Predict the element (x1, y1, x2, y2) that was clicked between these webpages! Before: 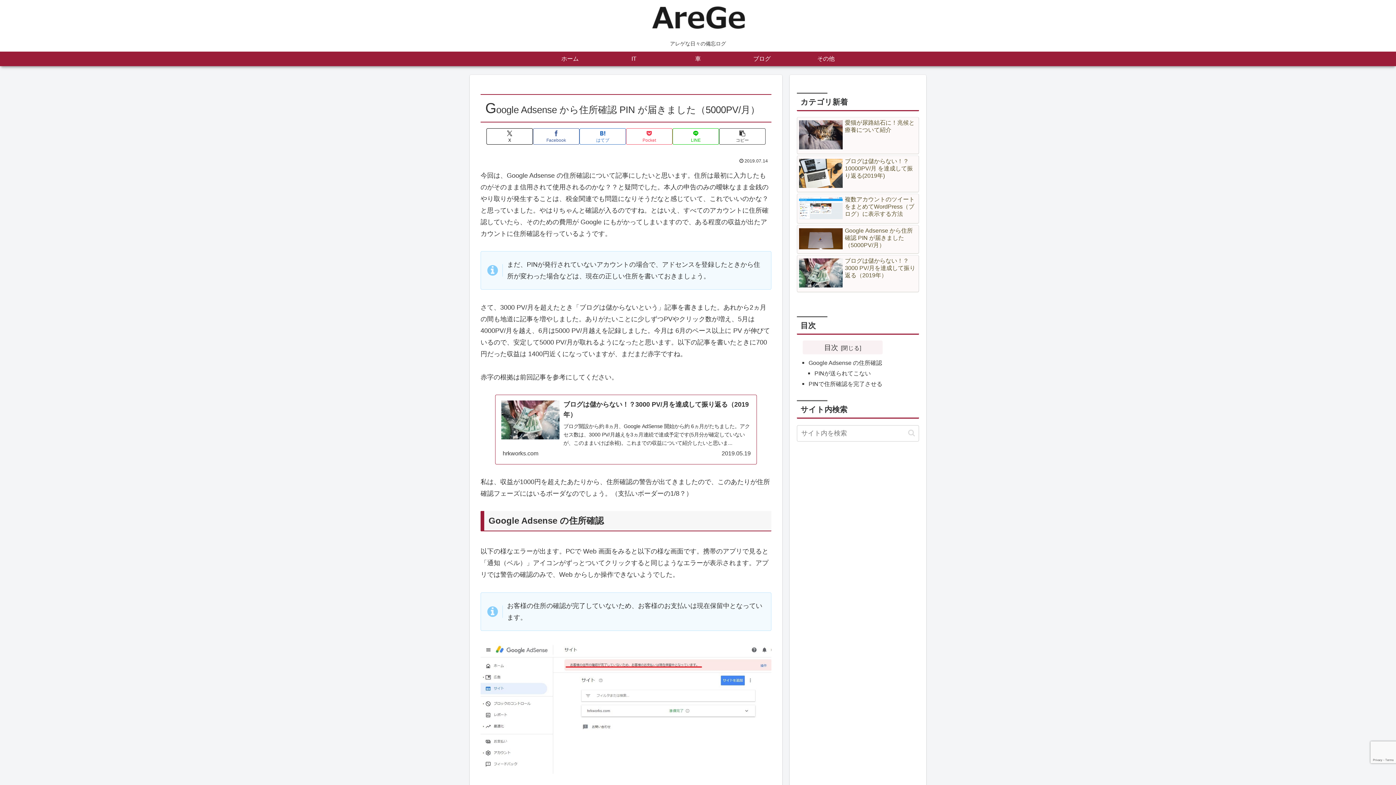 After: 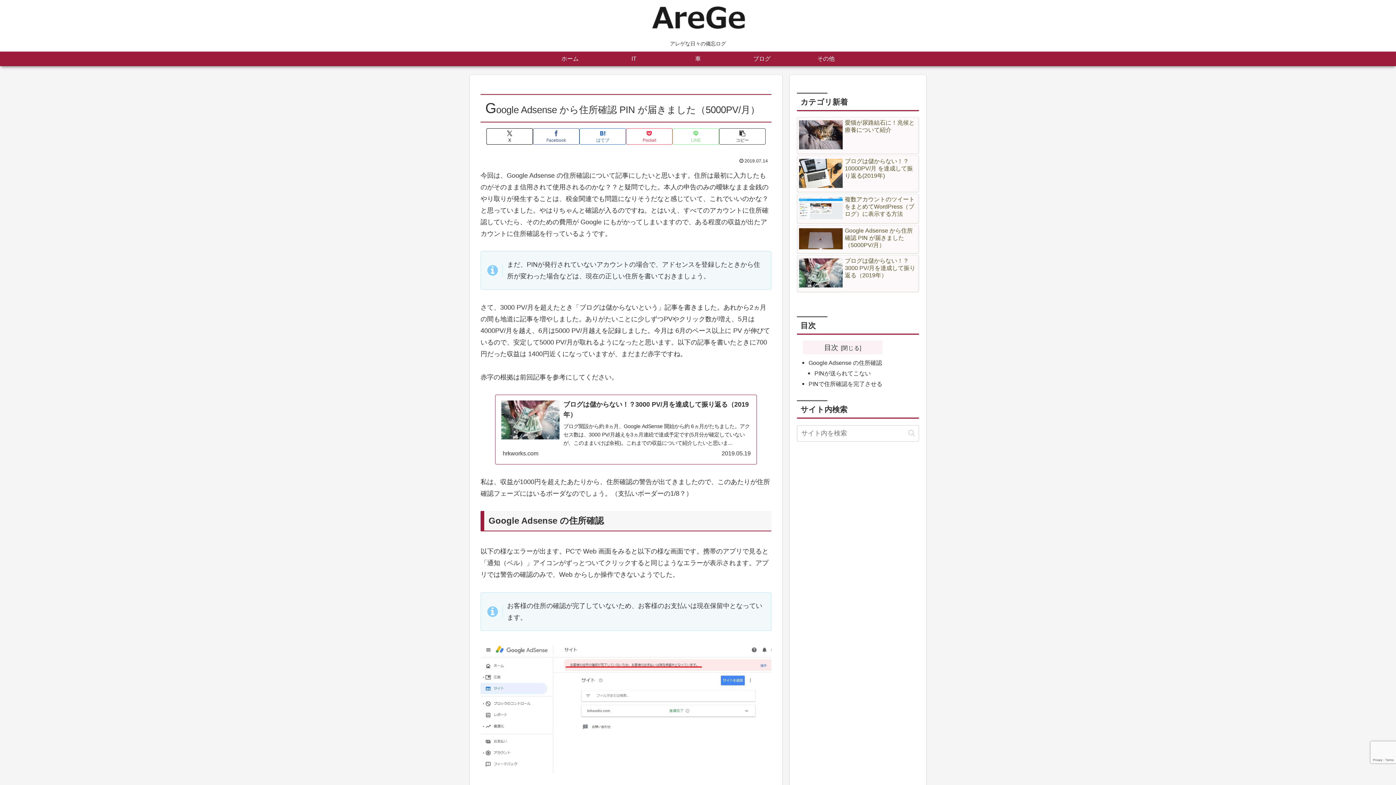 Action: label: LINEでシェア bbox: (672, 128, 719, 144)